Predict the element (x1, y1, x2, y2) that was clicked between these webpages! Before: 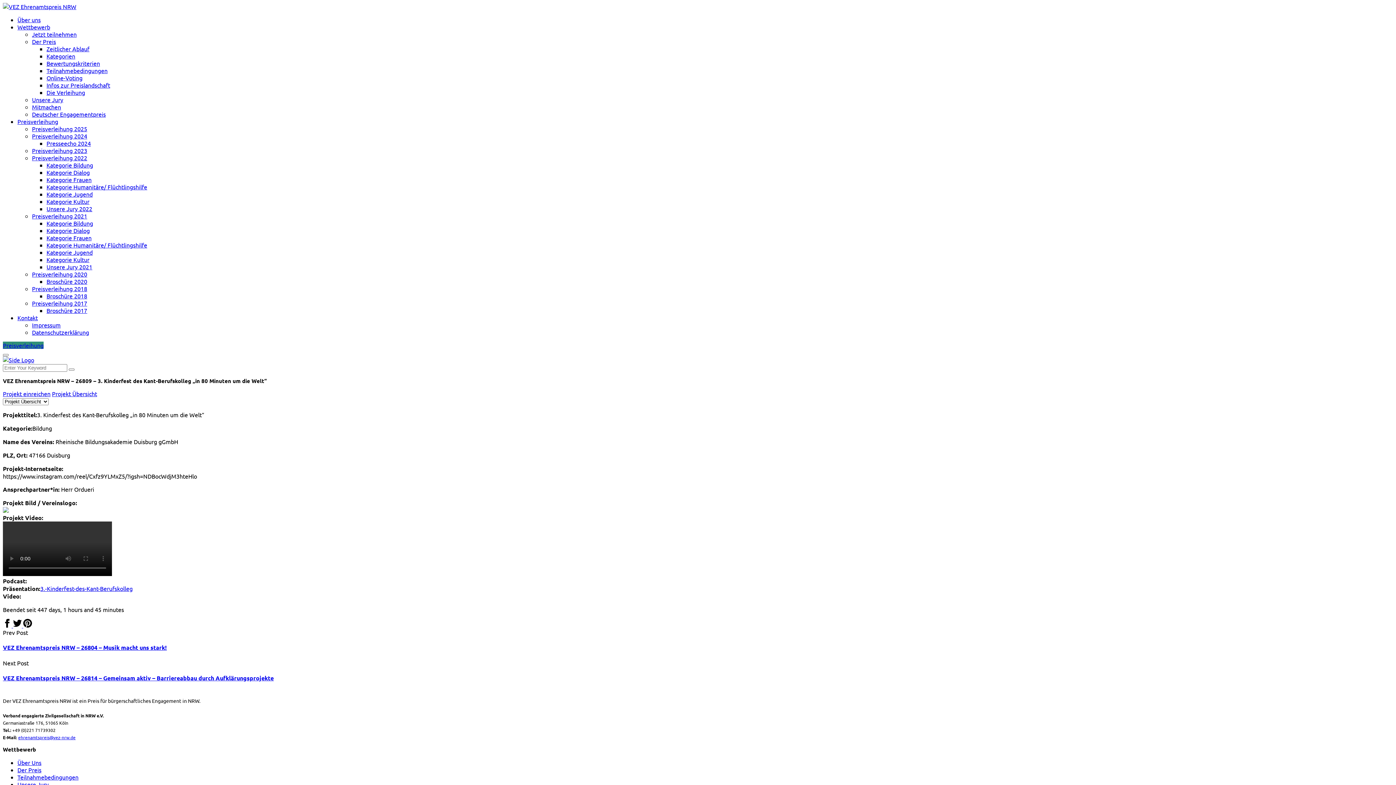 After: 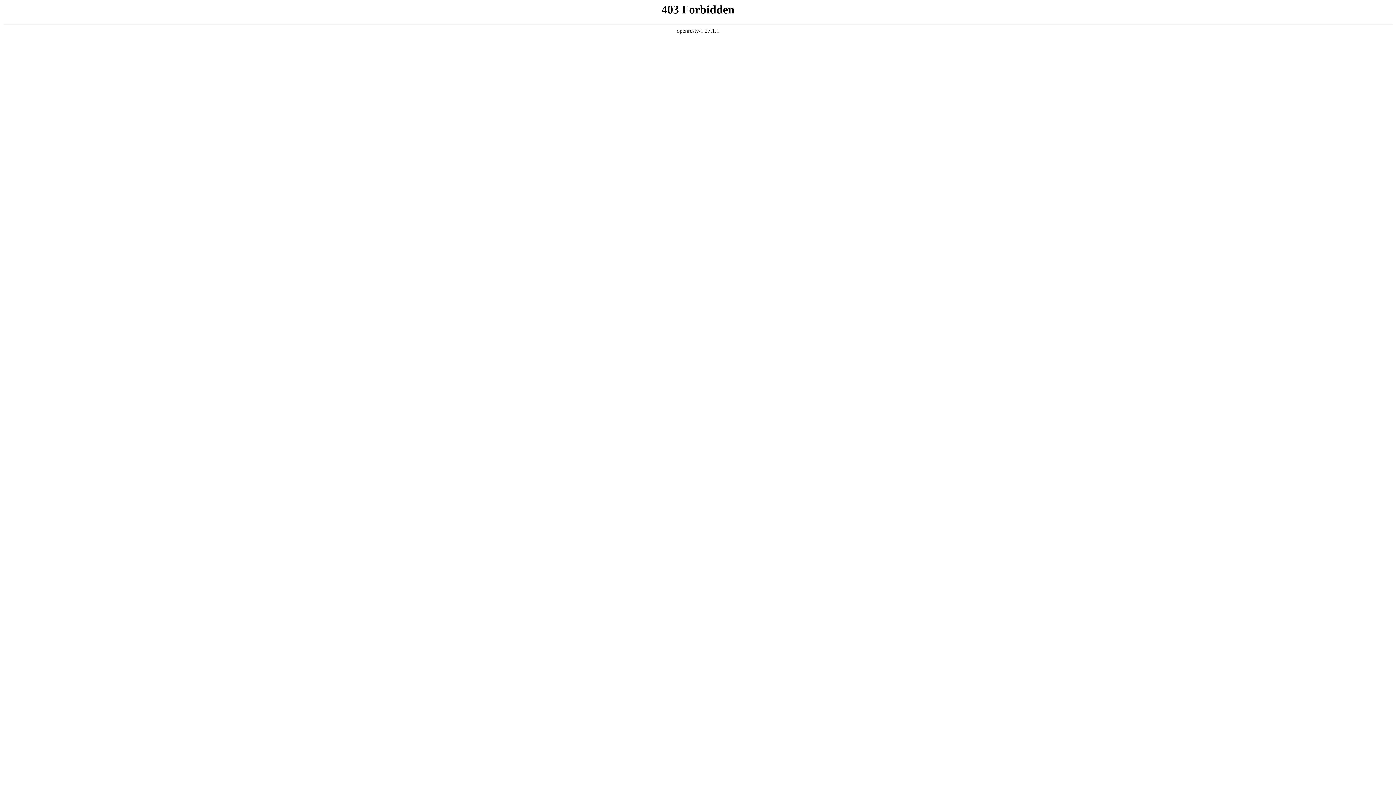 Action: bbox: (2, 2, 76, 10)